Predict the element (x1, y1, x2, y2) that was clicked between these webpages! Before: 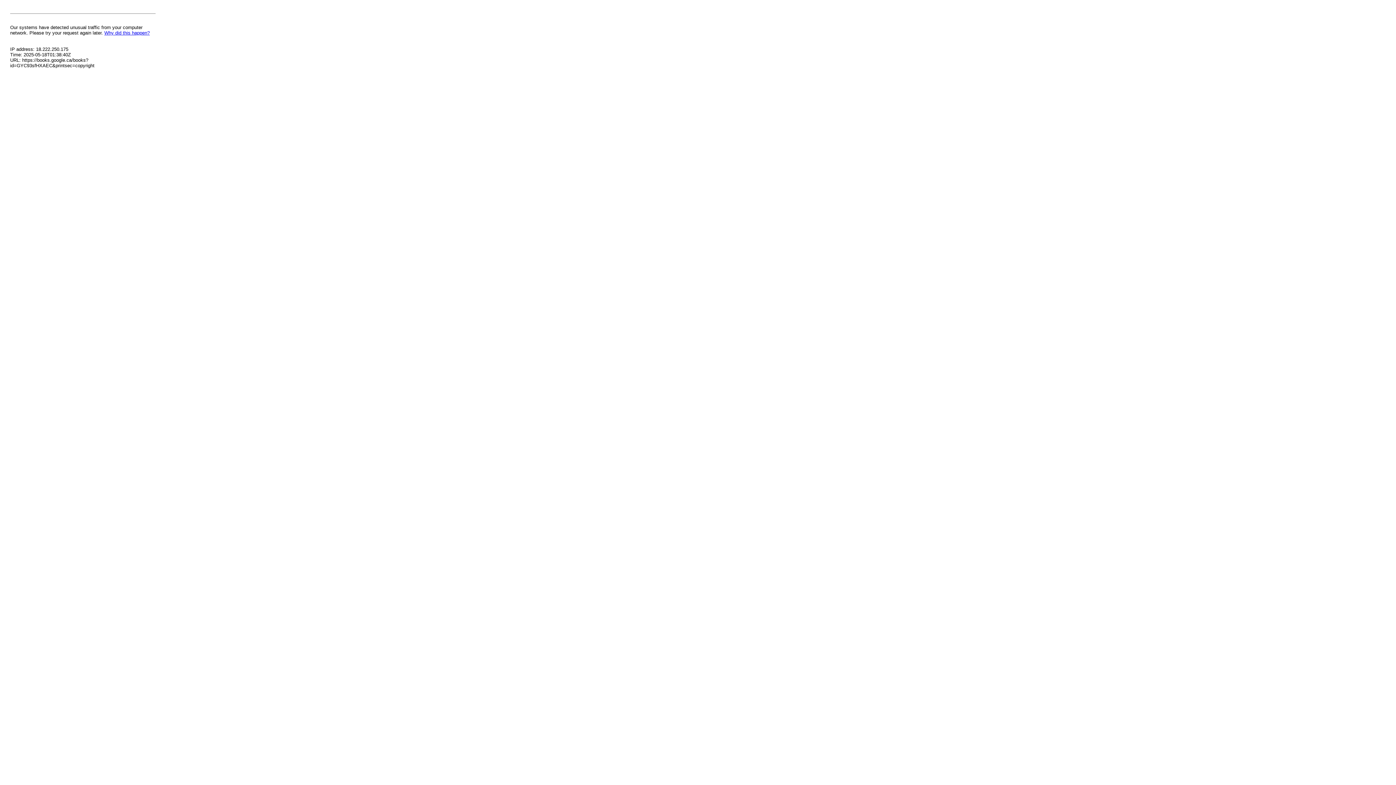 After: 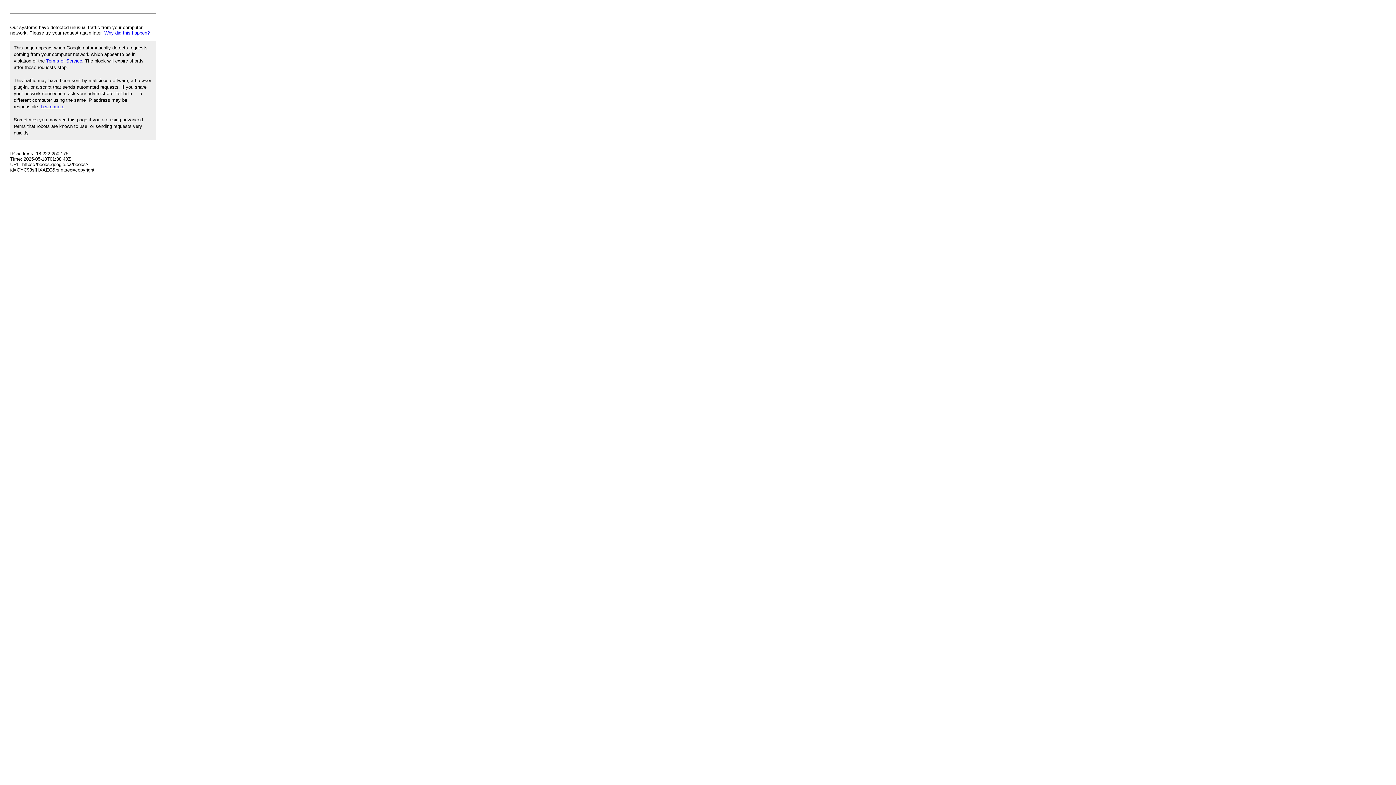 Action: bbox: (104, 30, 149, 35) label: Why did this happen?